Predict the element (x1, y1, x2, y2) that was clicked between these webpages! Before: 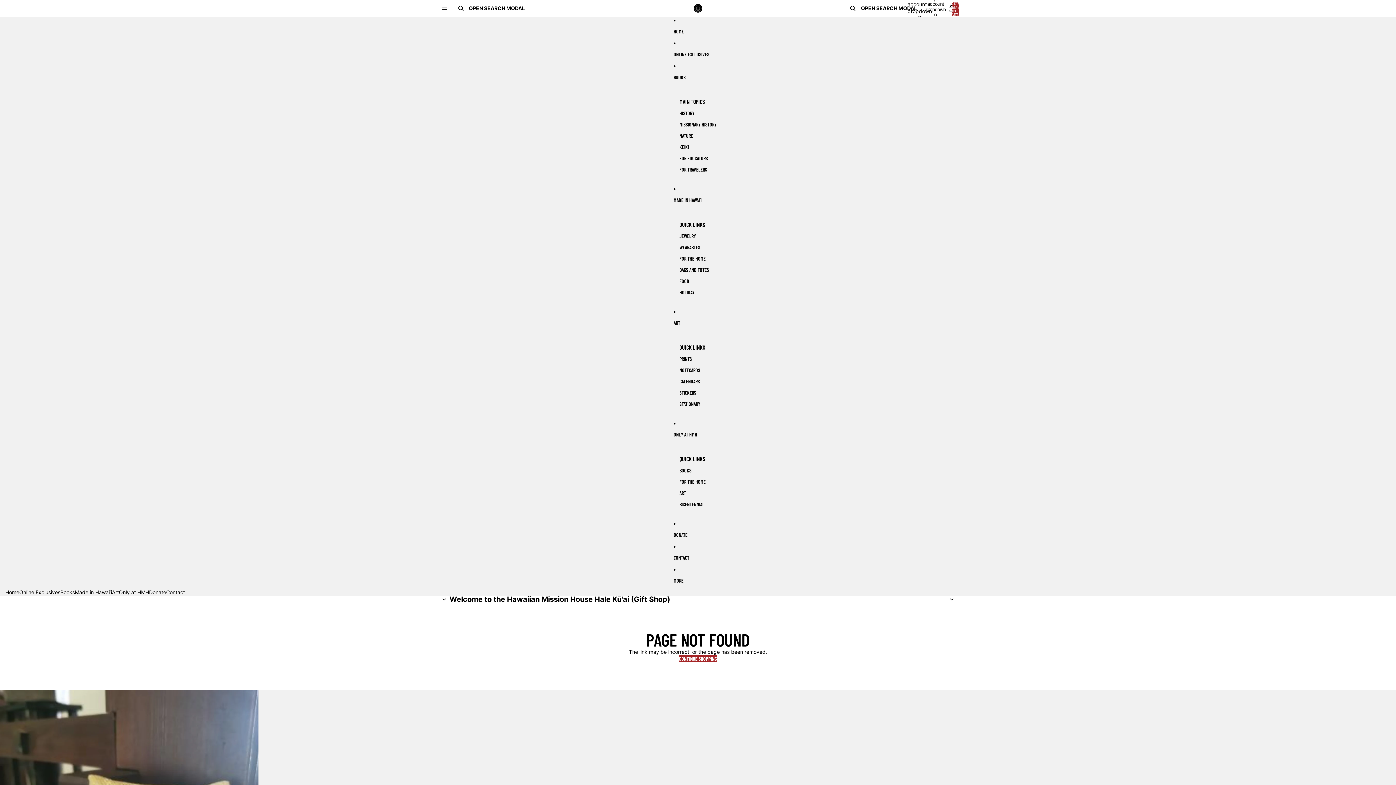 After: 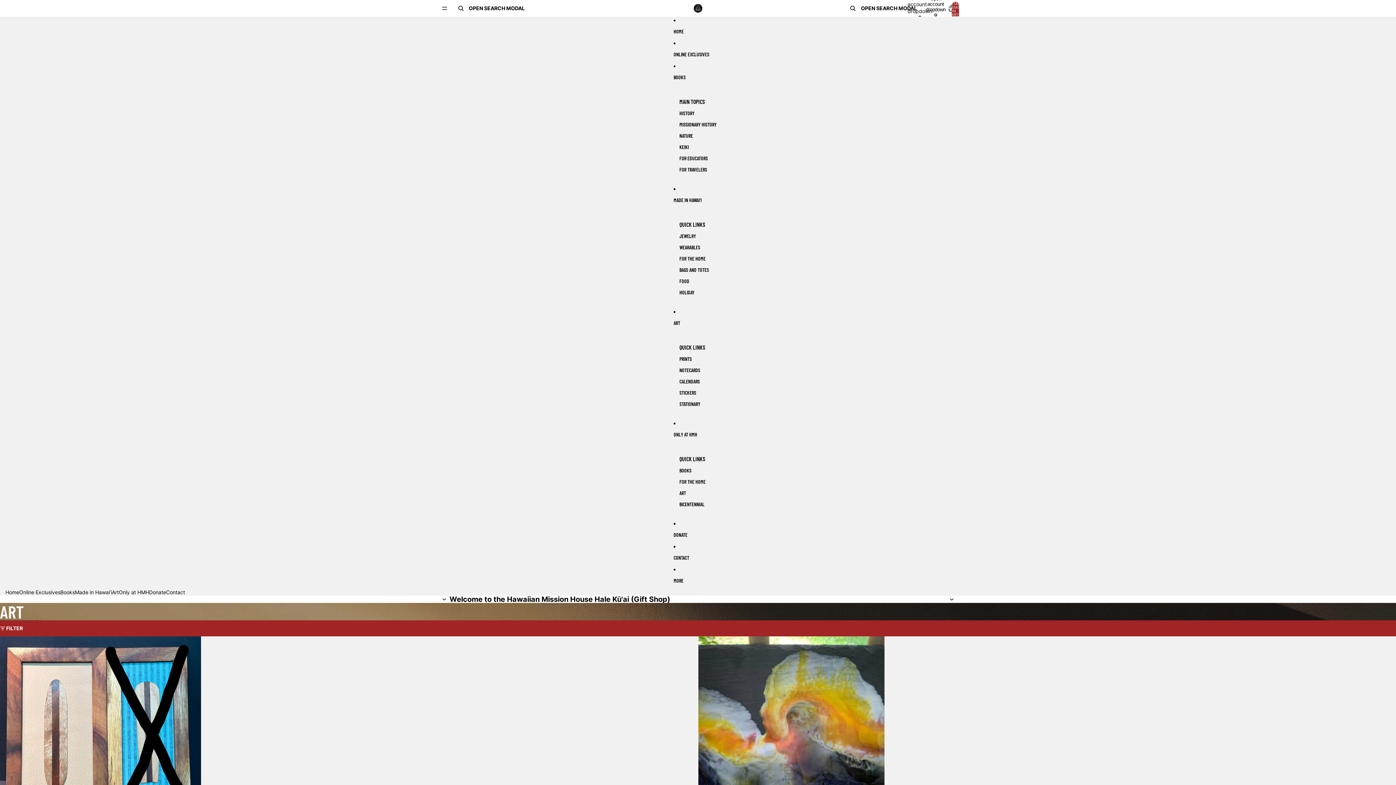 Action: bbox: (673, 315, 722, 331) label: ART